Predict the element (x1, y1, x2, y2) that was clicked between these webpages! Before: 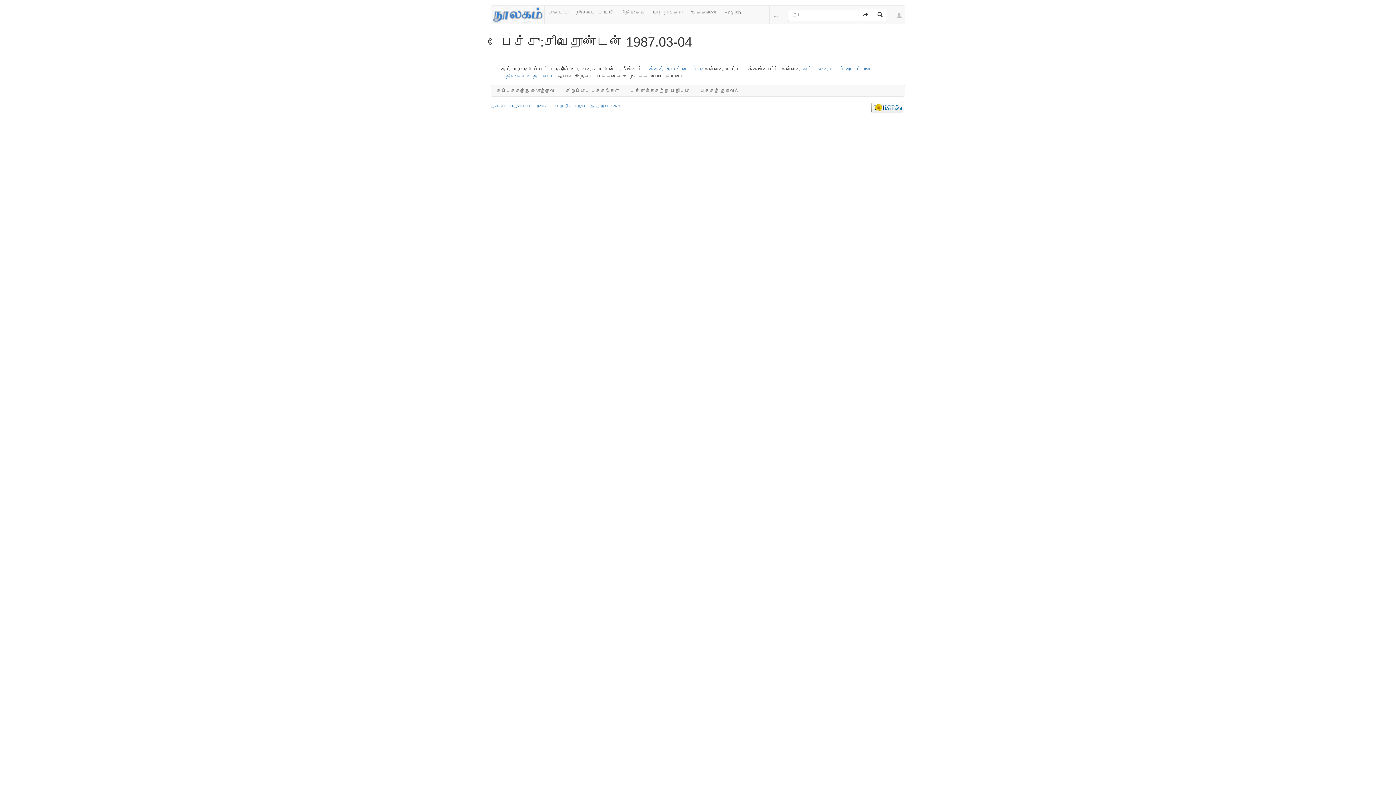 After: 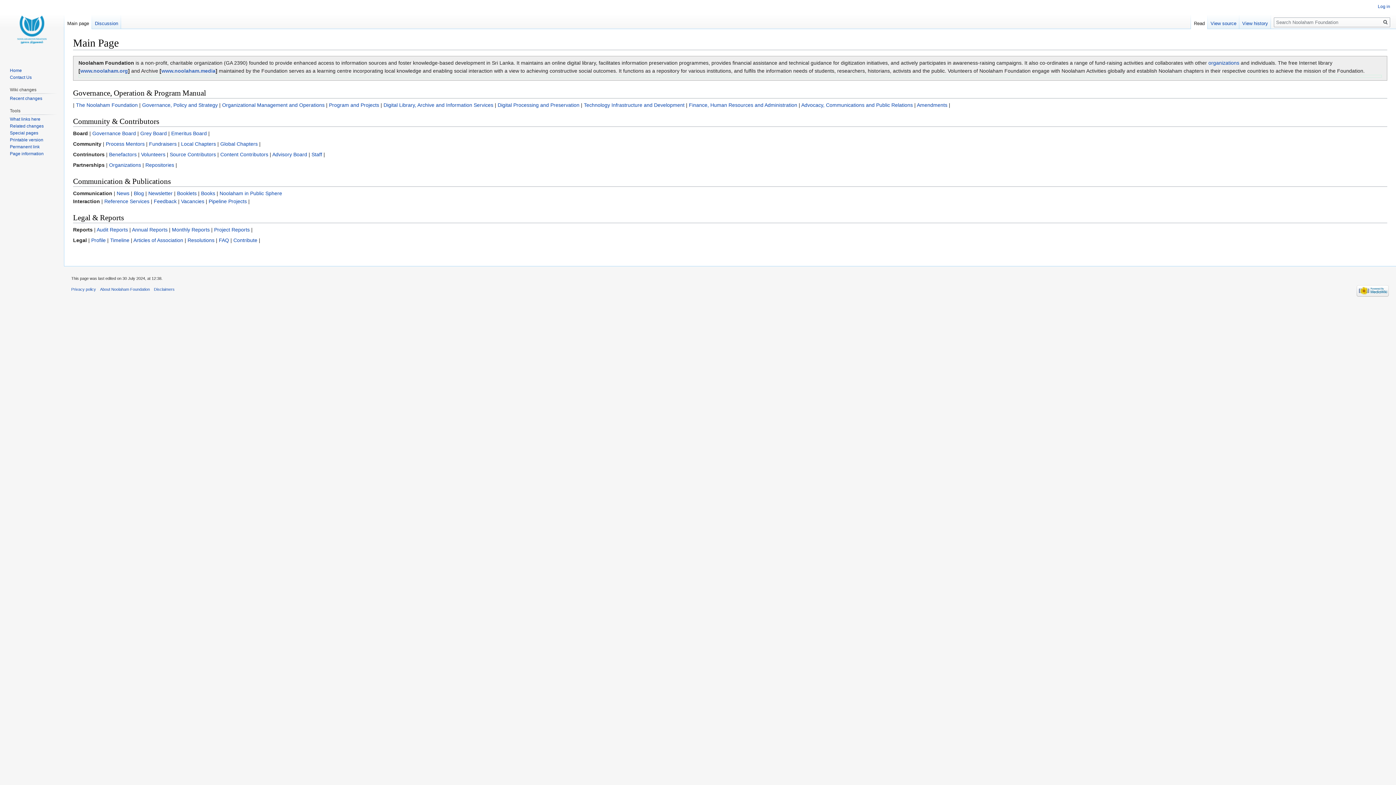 Action: bbox: (572, 5, 616, 18) label: நூலகம் பற்றி